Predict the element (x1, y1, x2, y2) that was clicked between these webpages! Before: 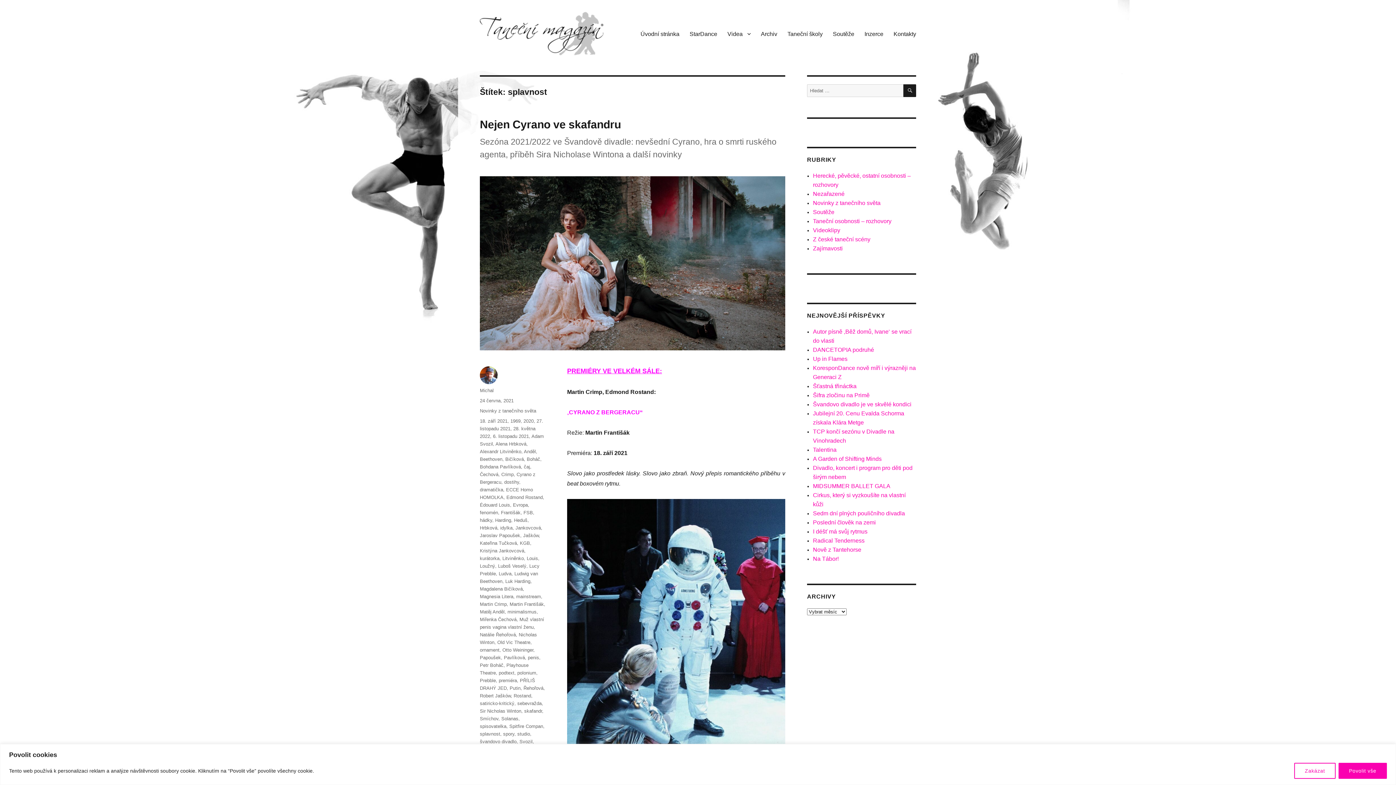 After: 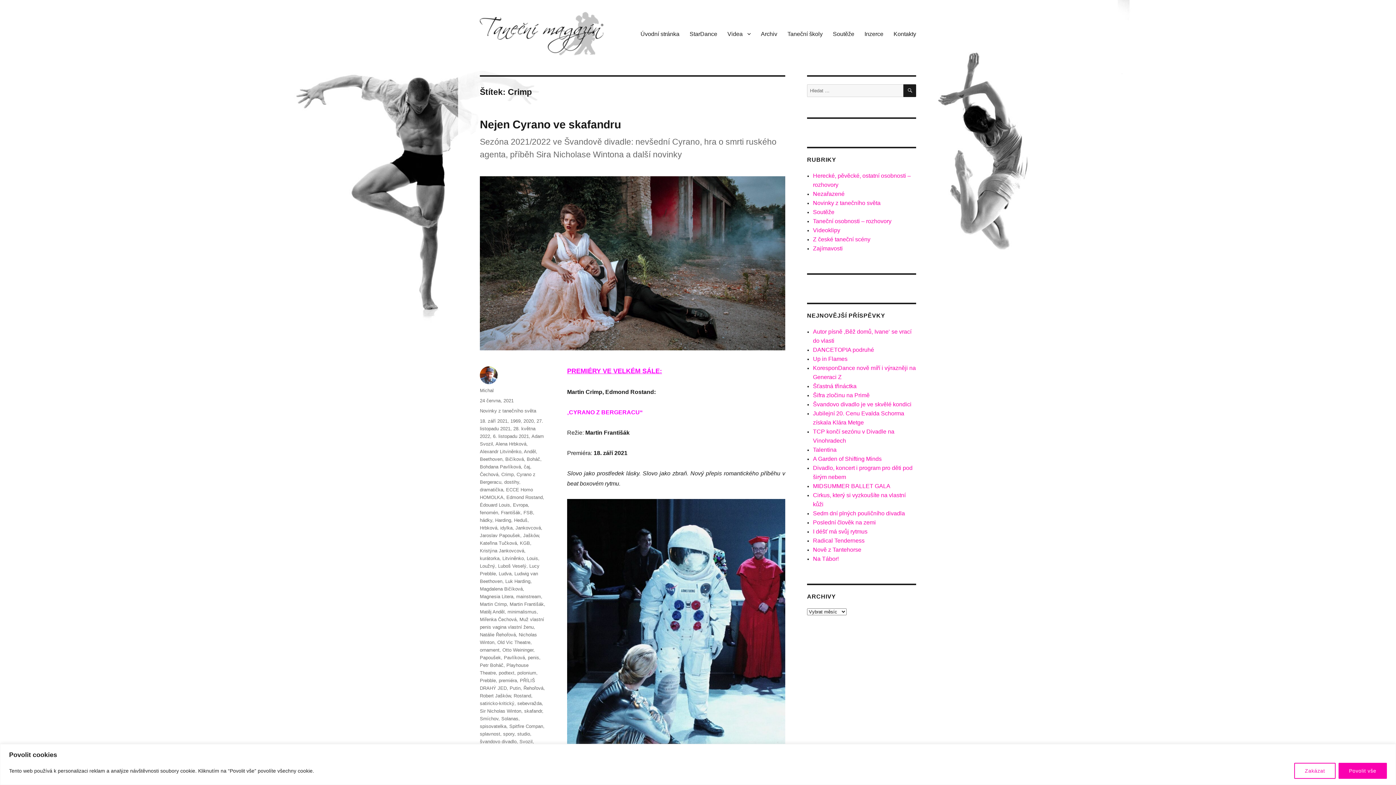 Action: bbox: (501, 471, 513, 477) label: Crimp